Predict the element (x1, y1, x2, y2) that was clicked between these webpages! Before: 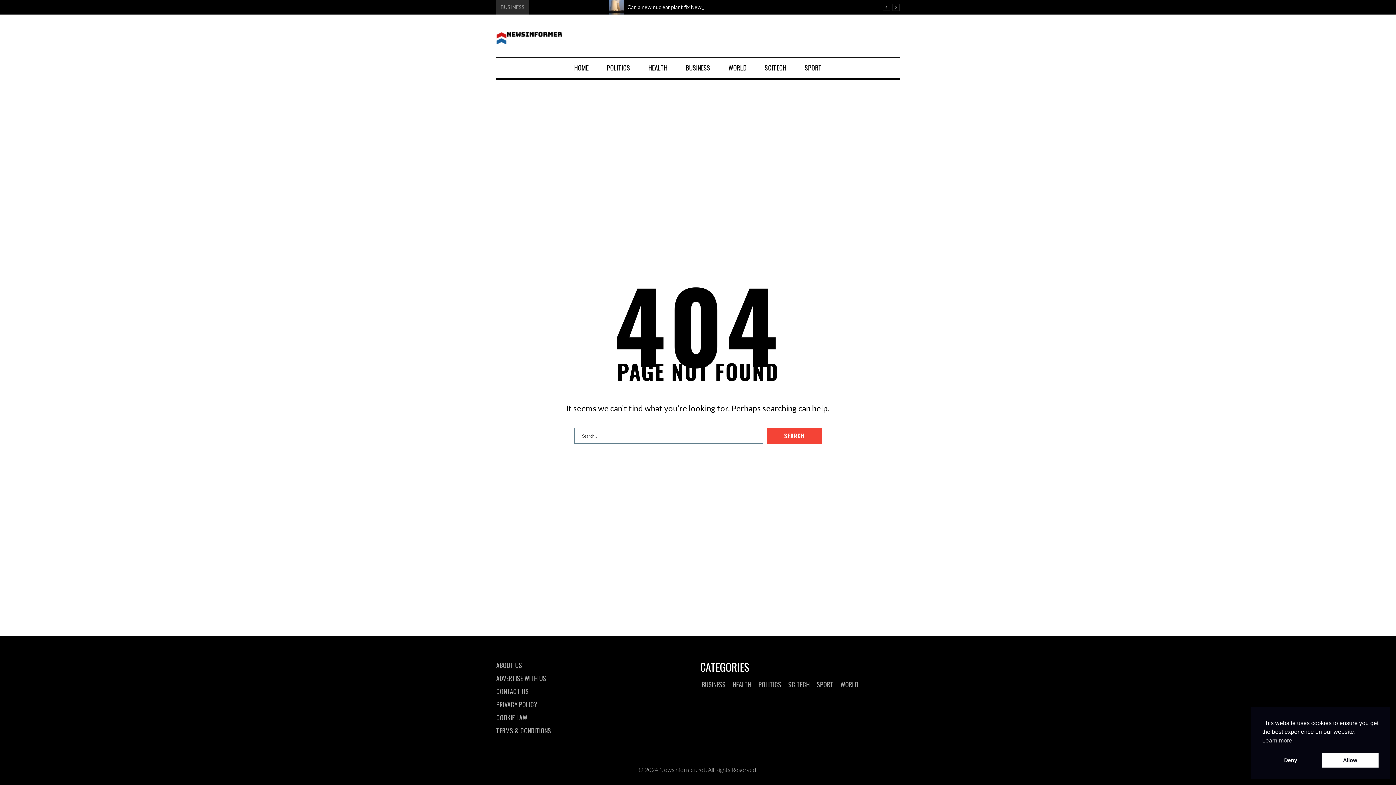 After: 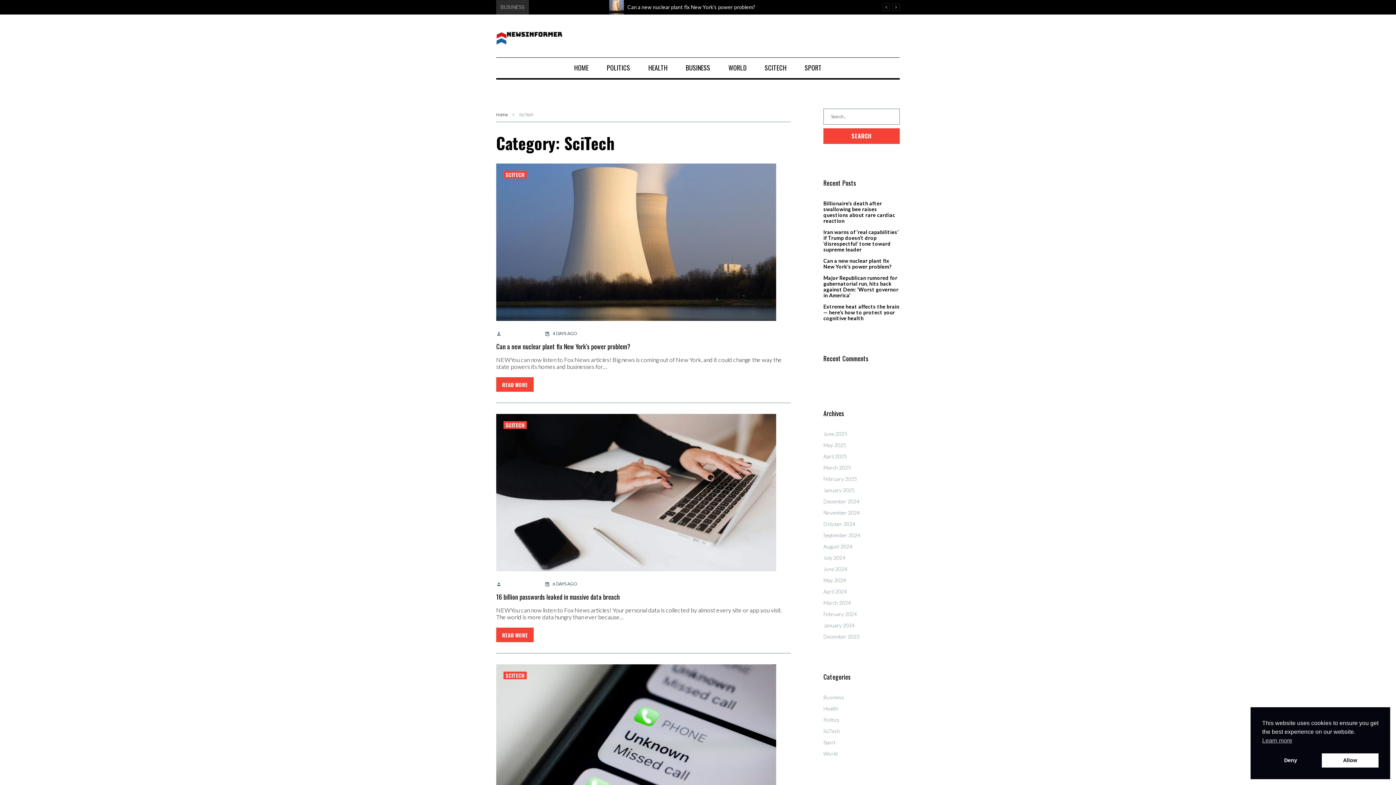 Action: bbox: (755, 58, 795, 77) label: SCITECH